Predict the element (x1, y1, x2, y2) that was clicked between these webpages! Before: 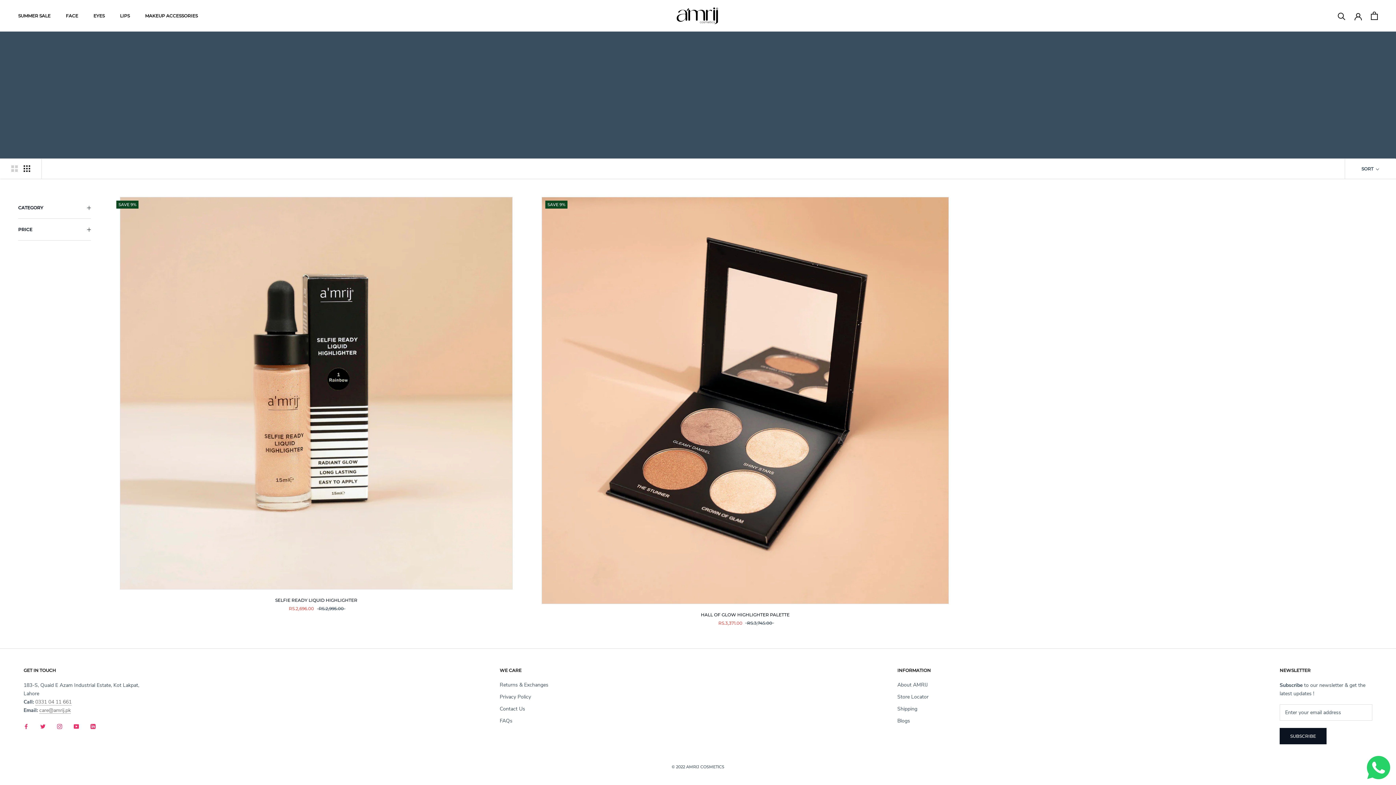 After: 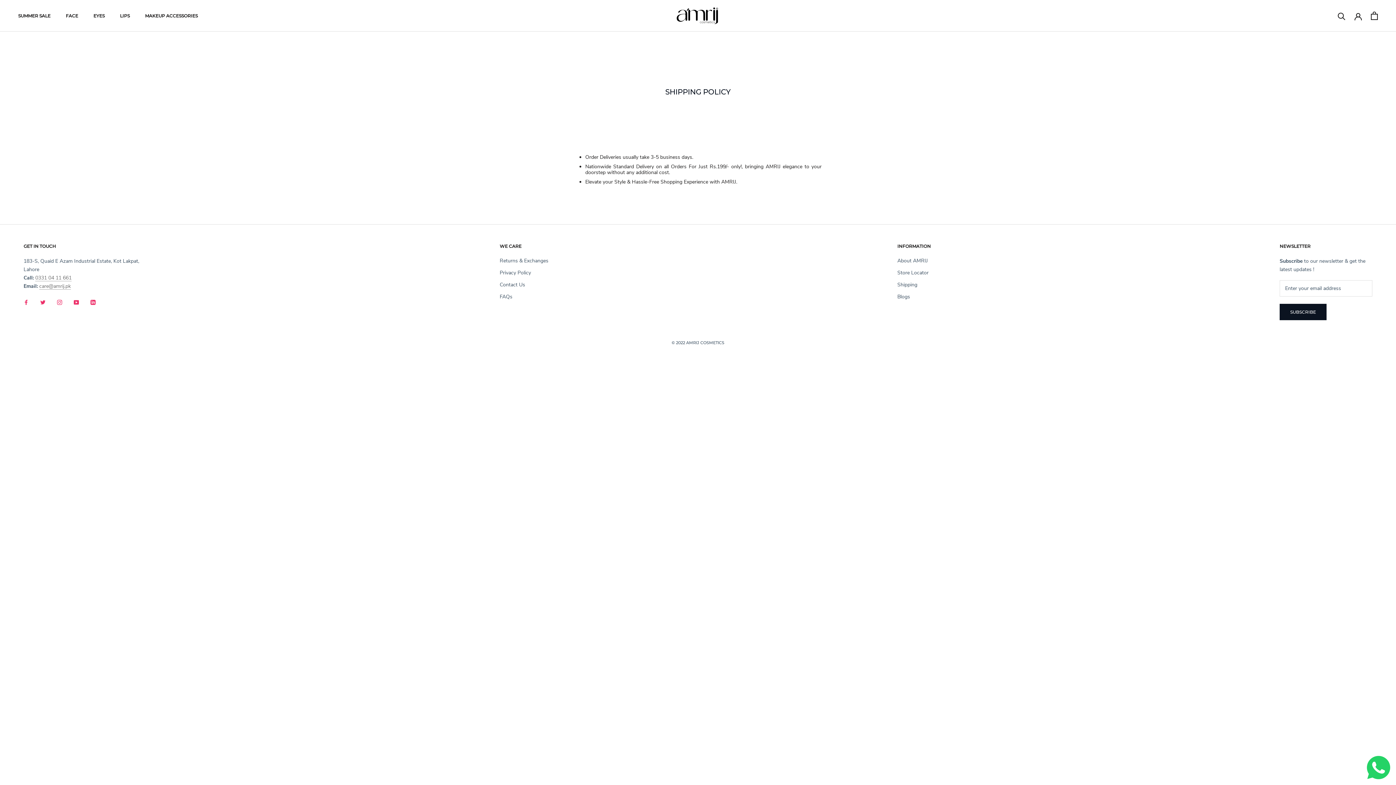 Action: bbox: (897, 705, 931, 713) label: Shipping